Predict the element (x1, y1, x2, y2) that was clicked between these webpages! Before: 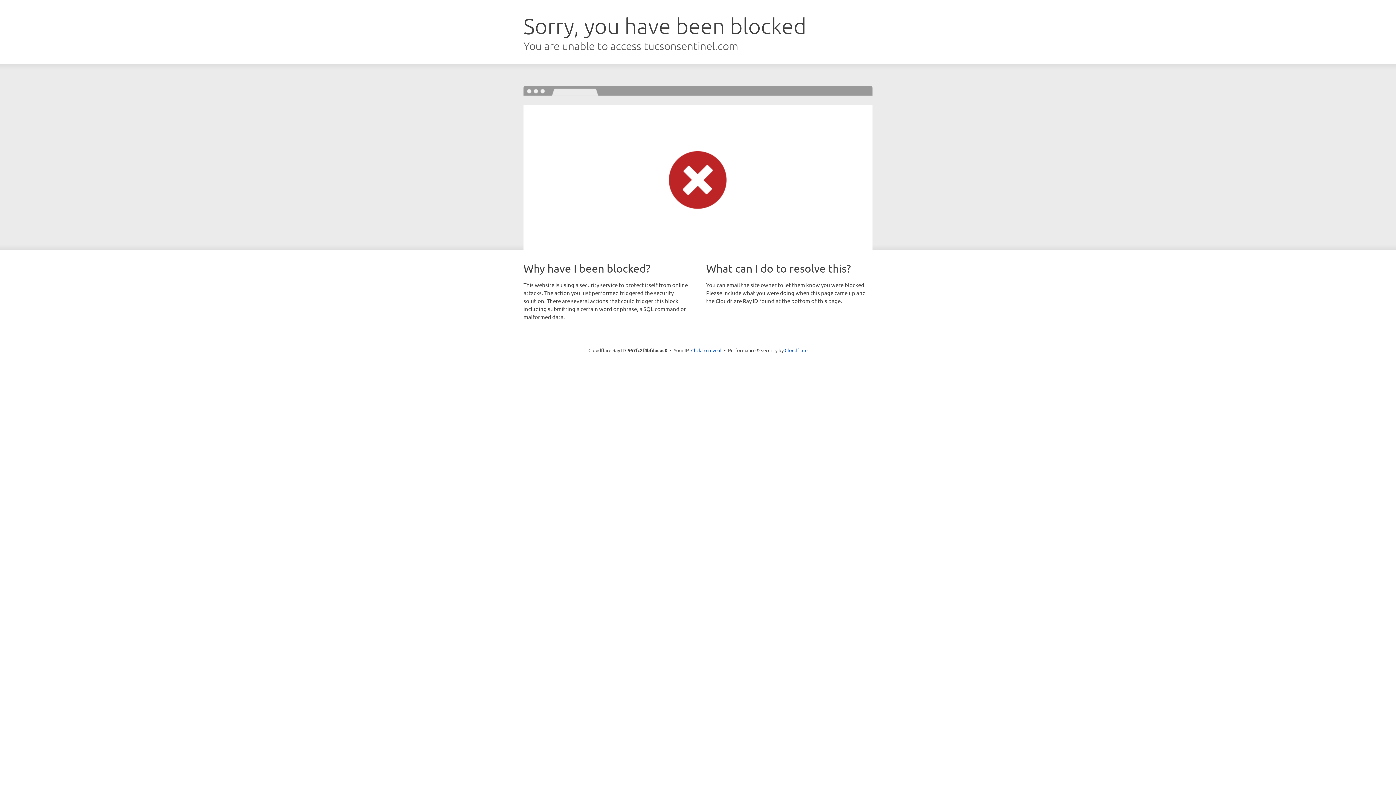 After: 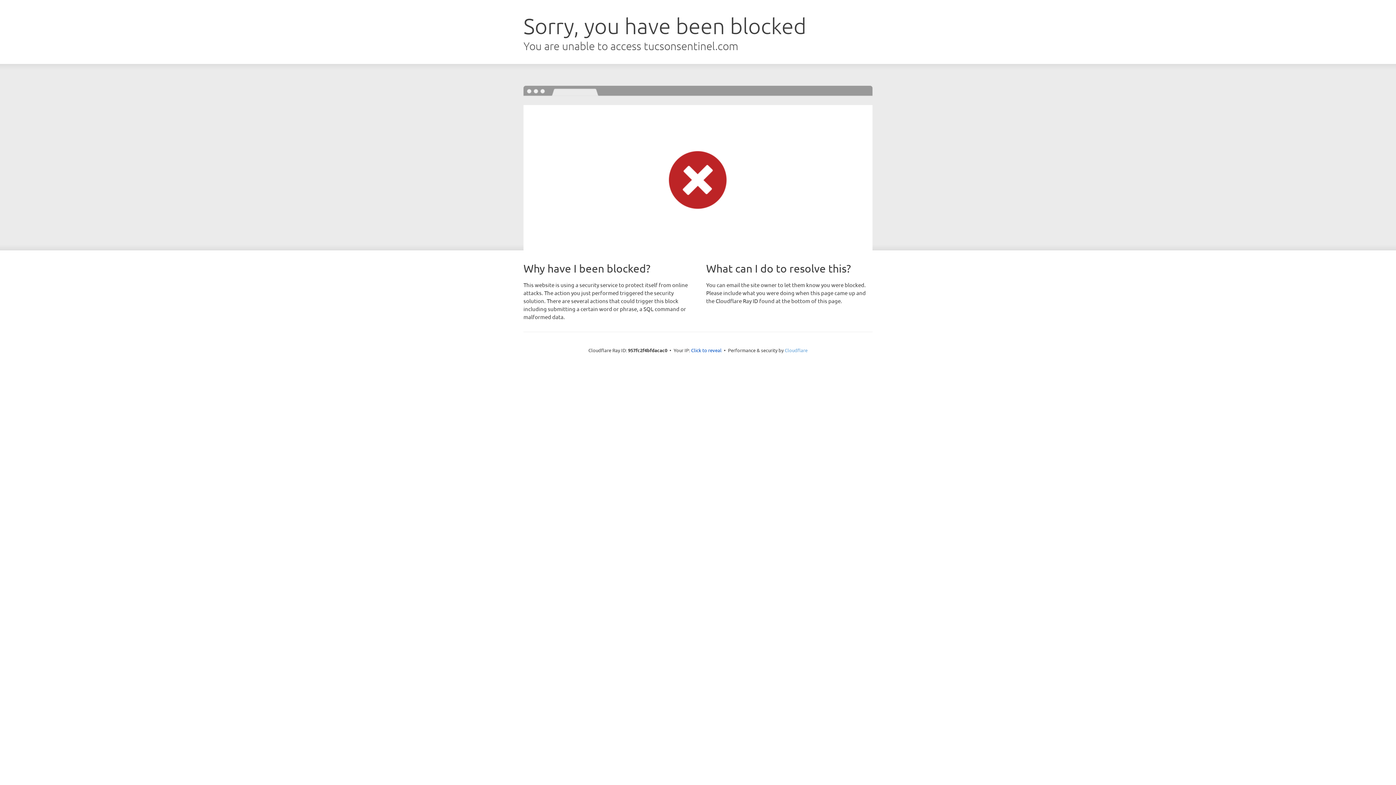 Action: bbox: (784, 347, 807, 353) label: Cloudflare